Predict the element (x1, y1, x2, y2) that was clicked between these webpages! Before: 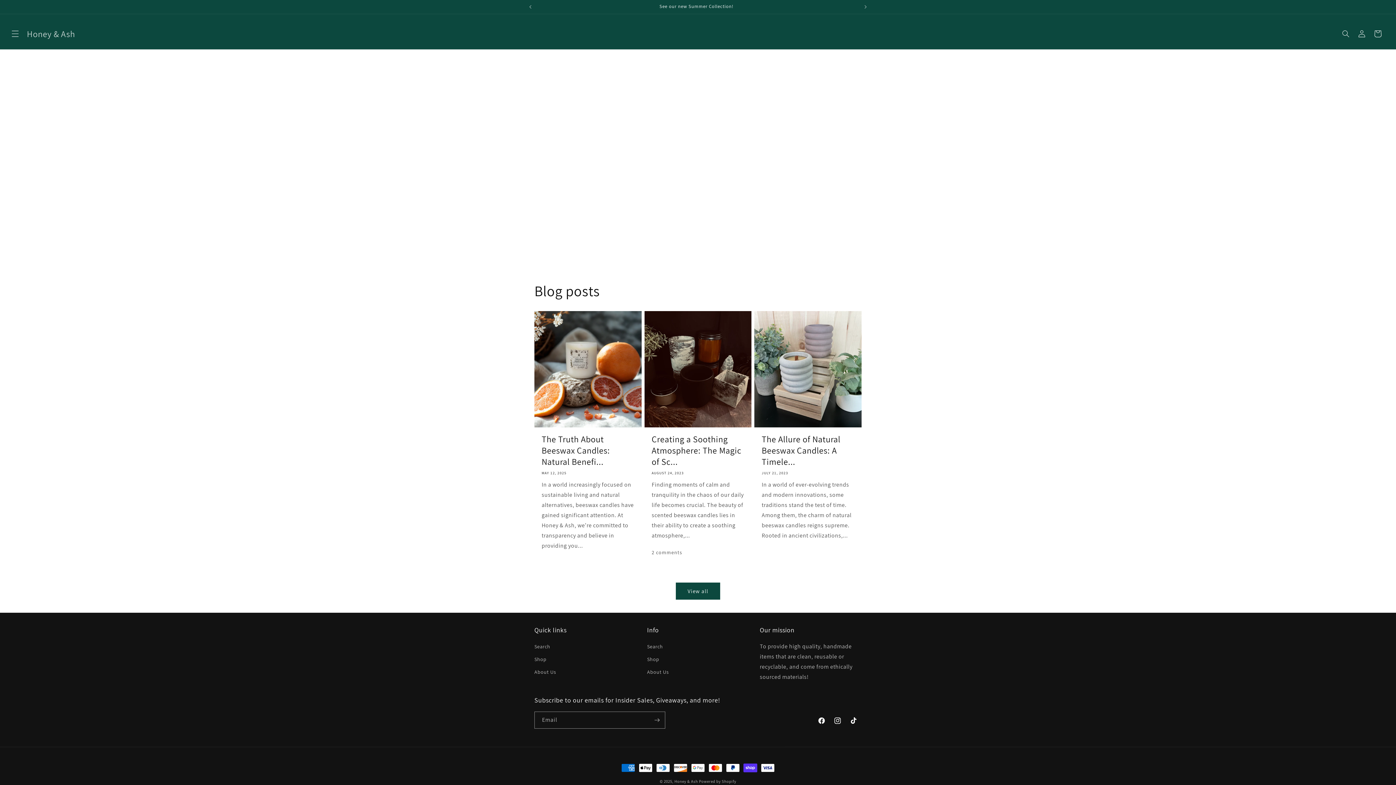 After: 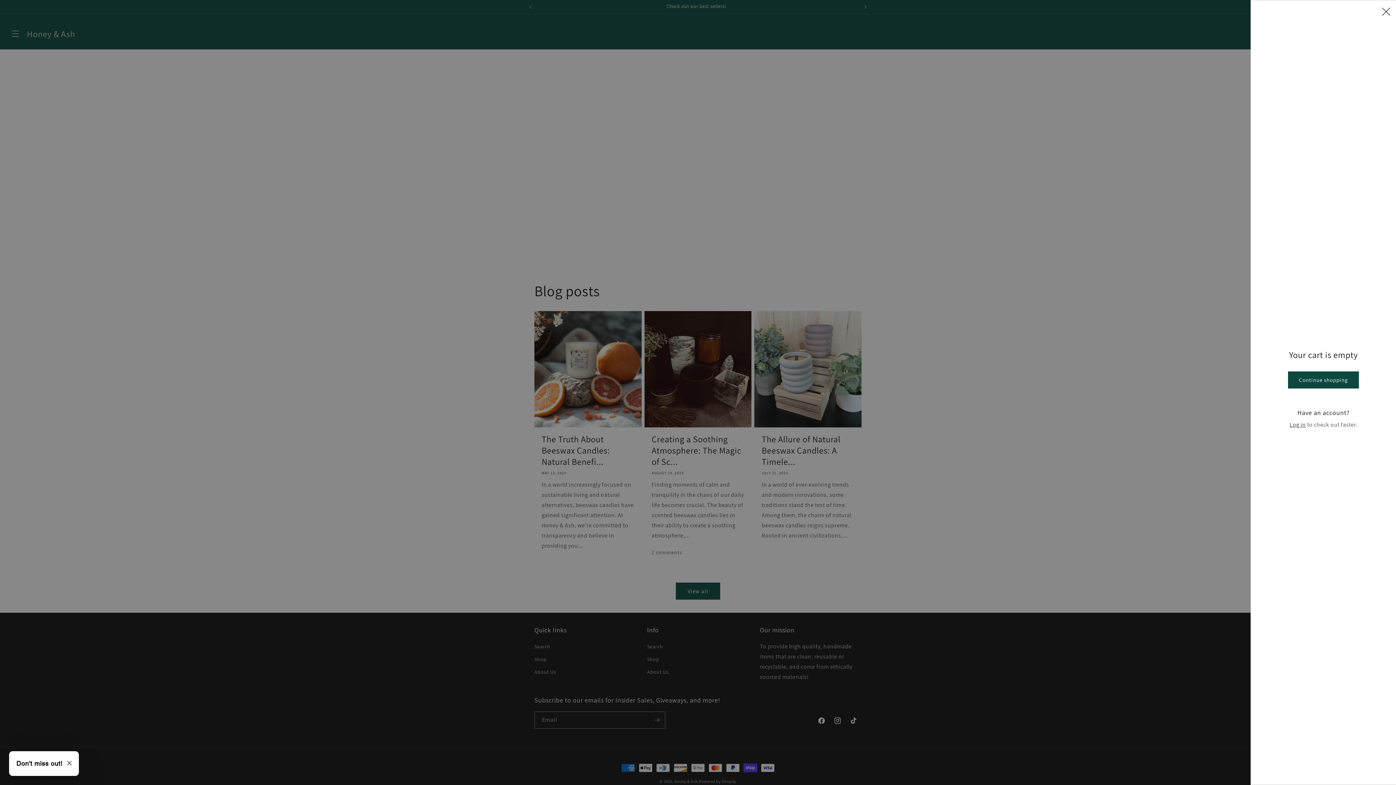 Action: bbox: (1370, 25, 1386, 41) label: Cart